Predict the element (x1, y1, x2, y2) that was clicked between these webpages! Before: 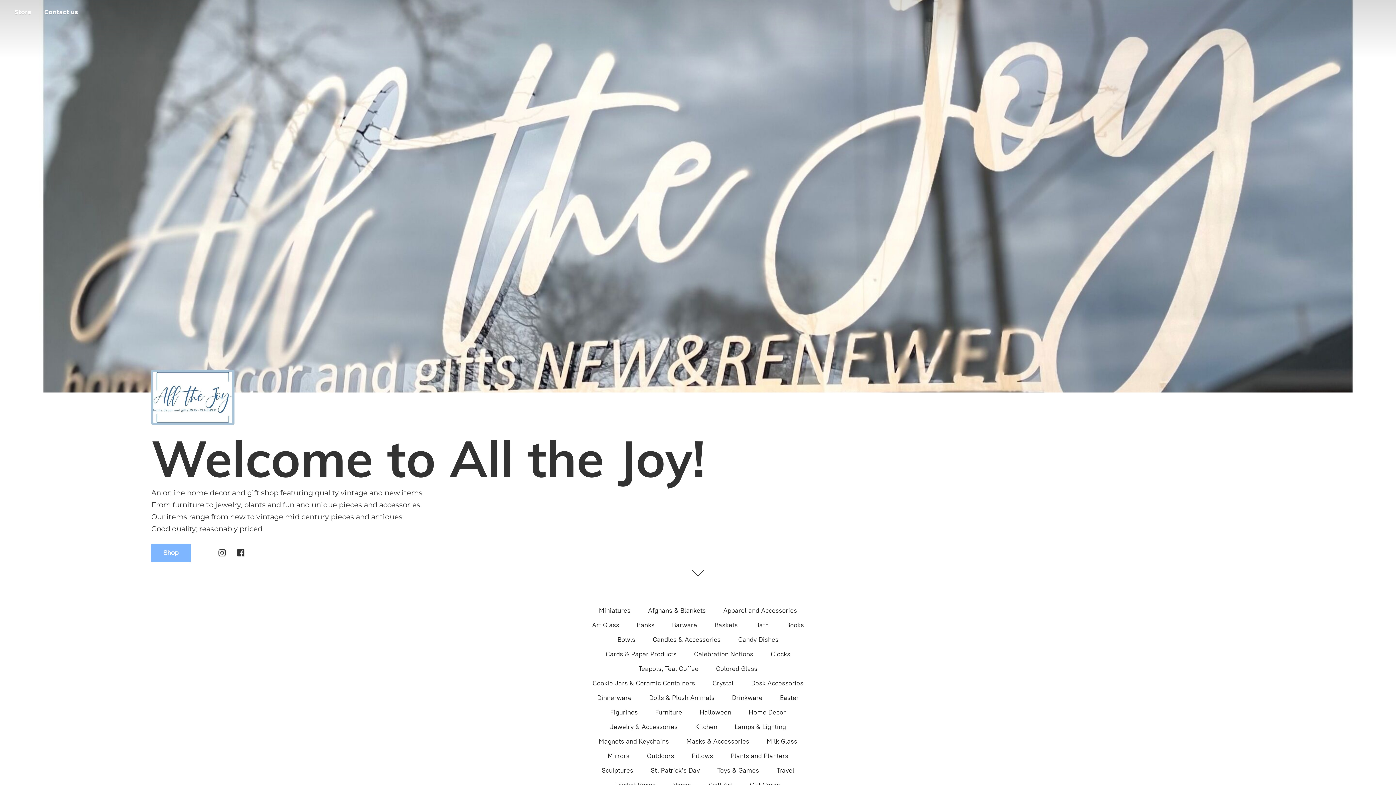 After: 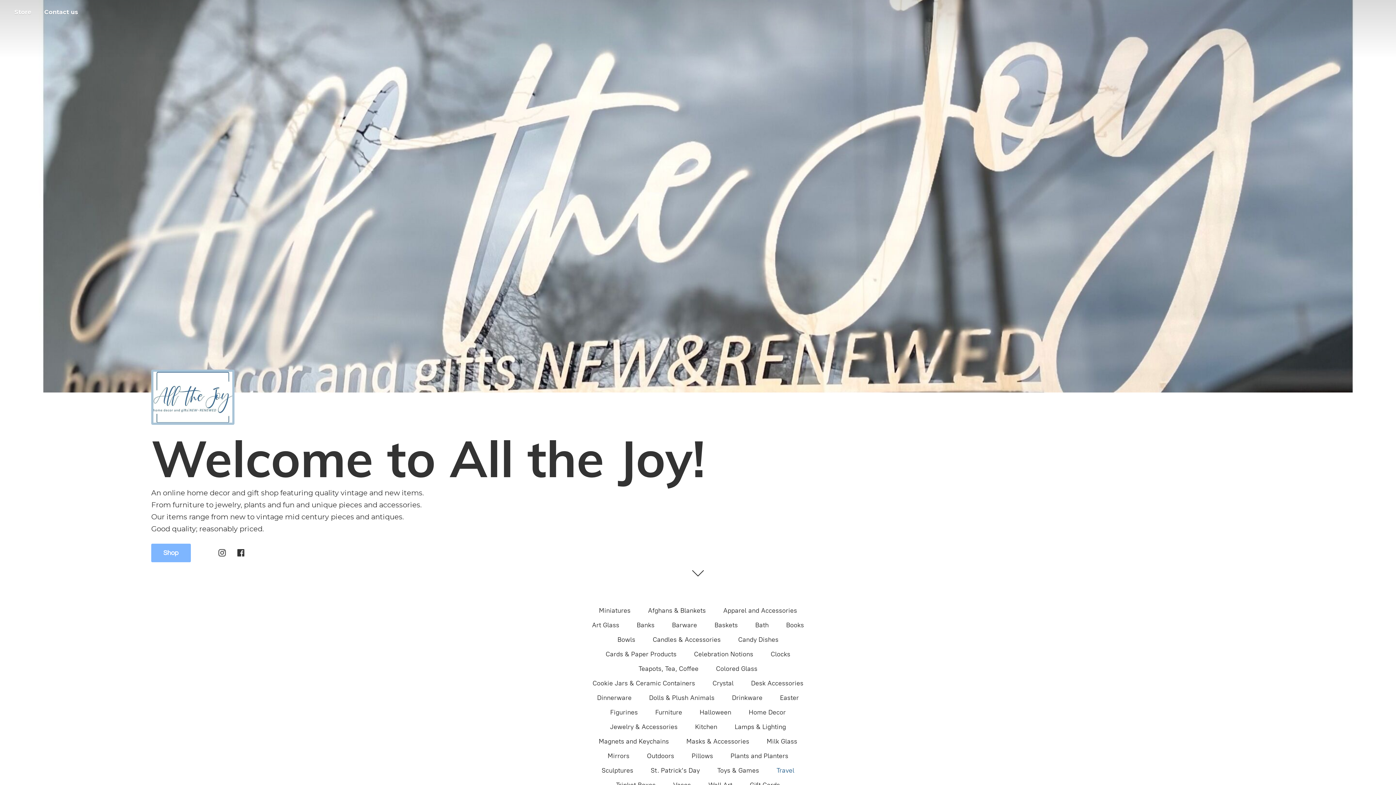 Action: label: Travel bbox: (776, 765, 794, 776)